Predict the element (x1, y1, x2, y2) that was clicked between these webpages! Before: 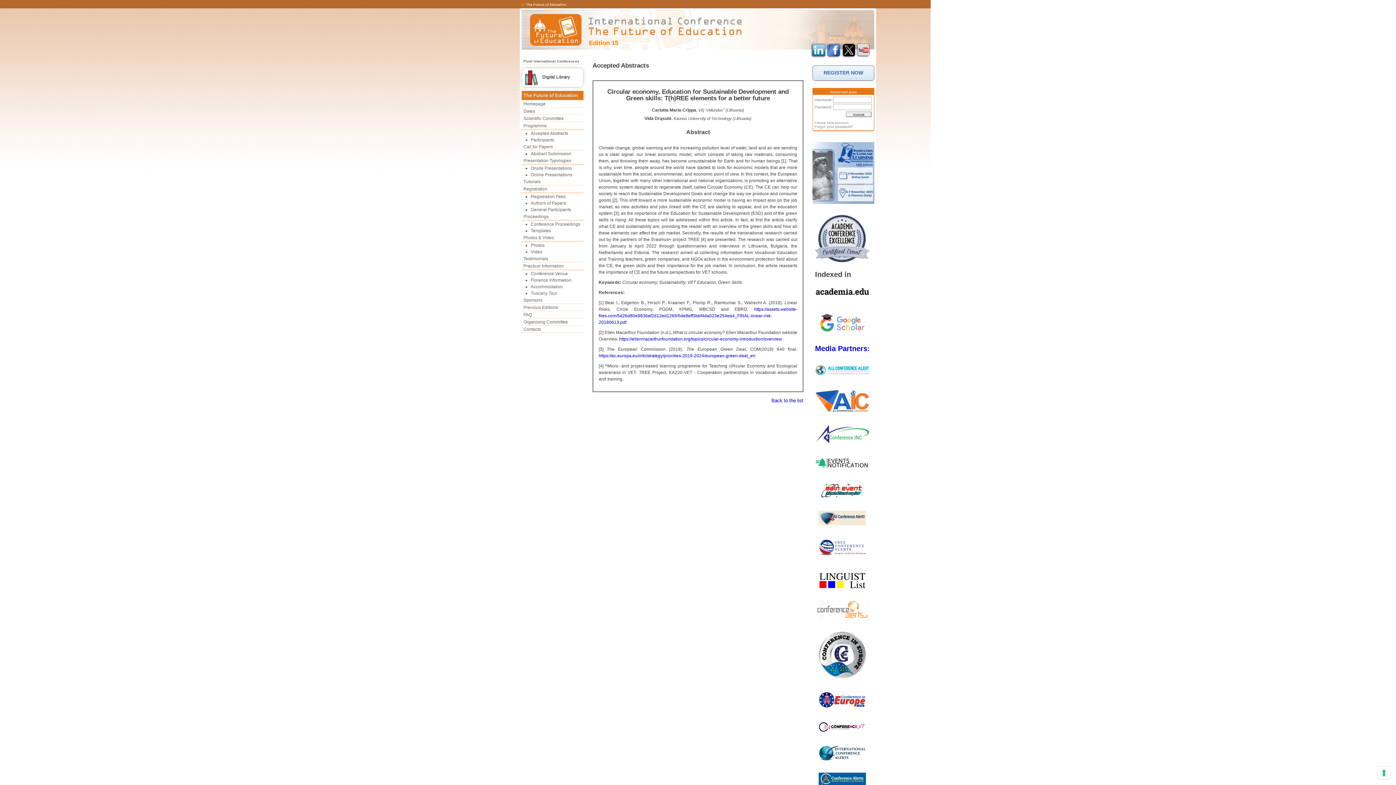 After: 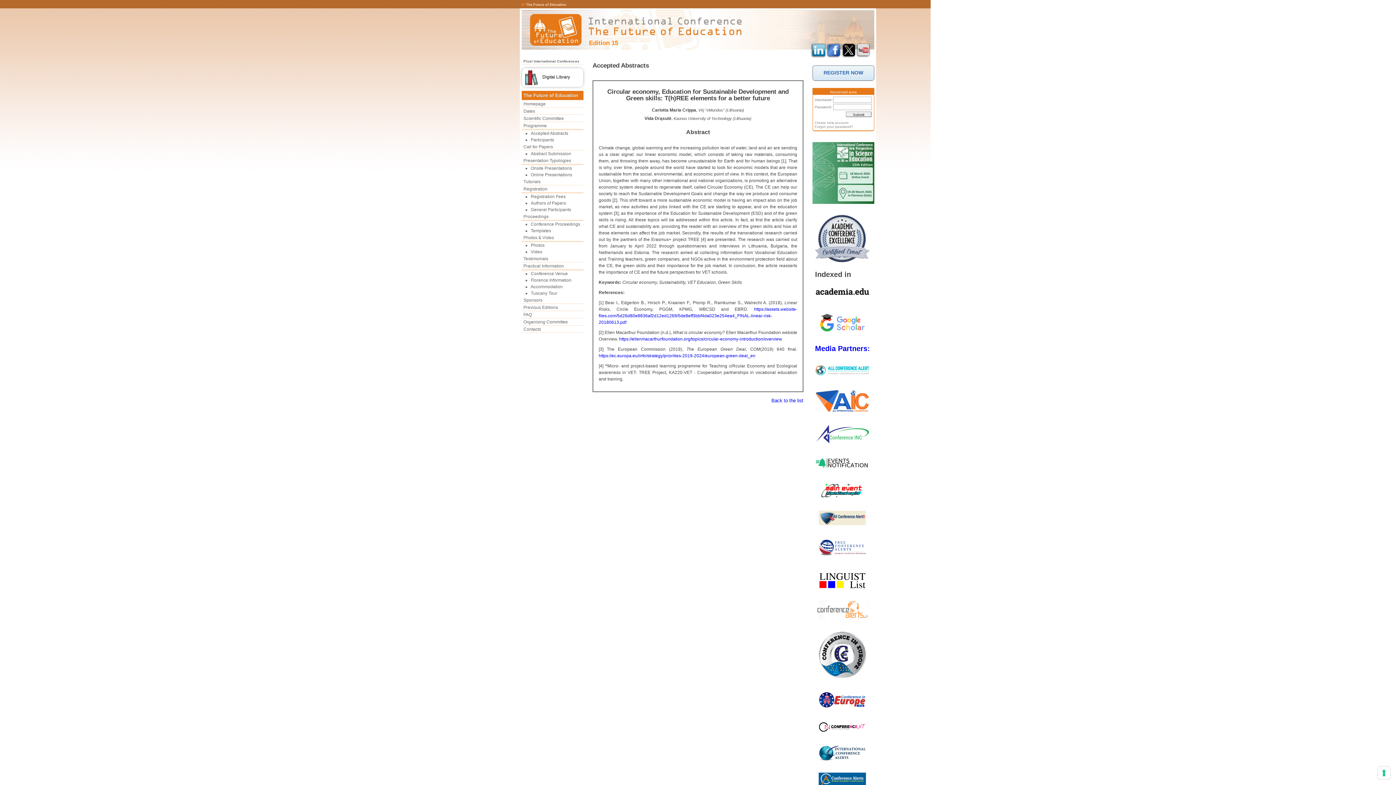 Action: bbox: (812, 756, 866, 762)